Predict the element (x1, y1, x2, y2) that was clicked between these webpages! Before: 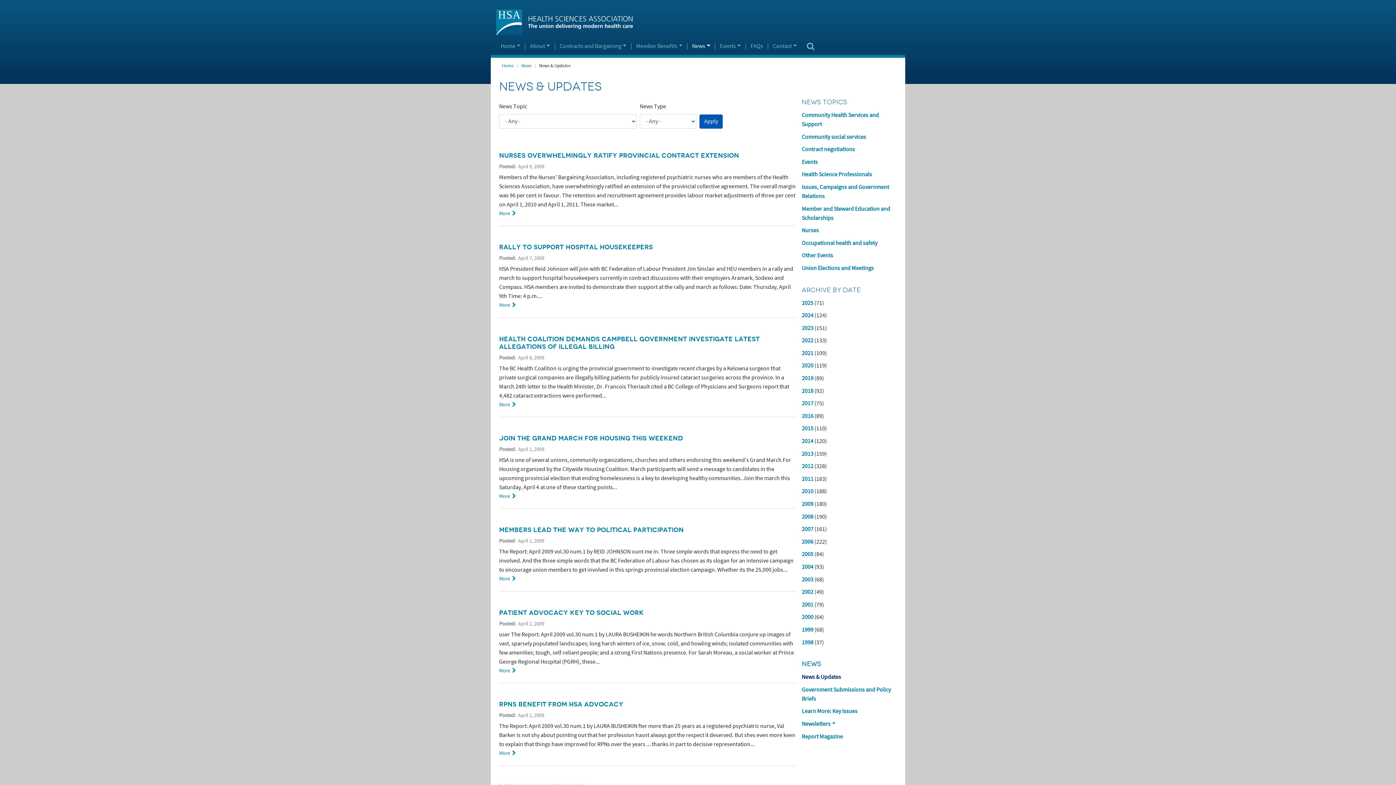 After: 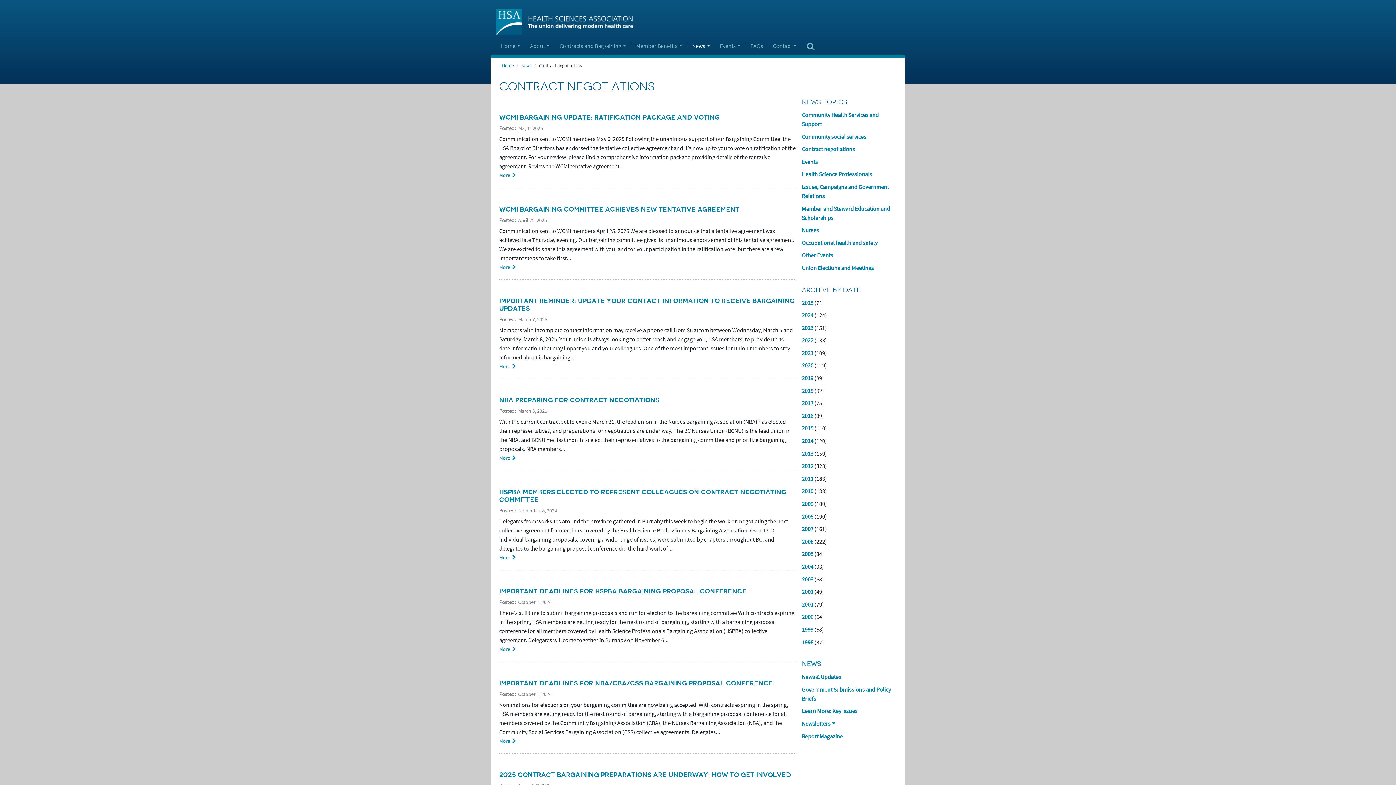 Action: bbox: (802, 145, 855, 153) label: Contract negotiations